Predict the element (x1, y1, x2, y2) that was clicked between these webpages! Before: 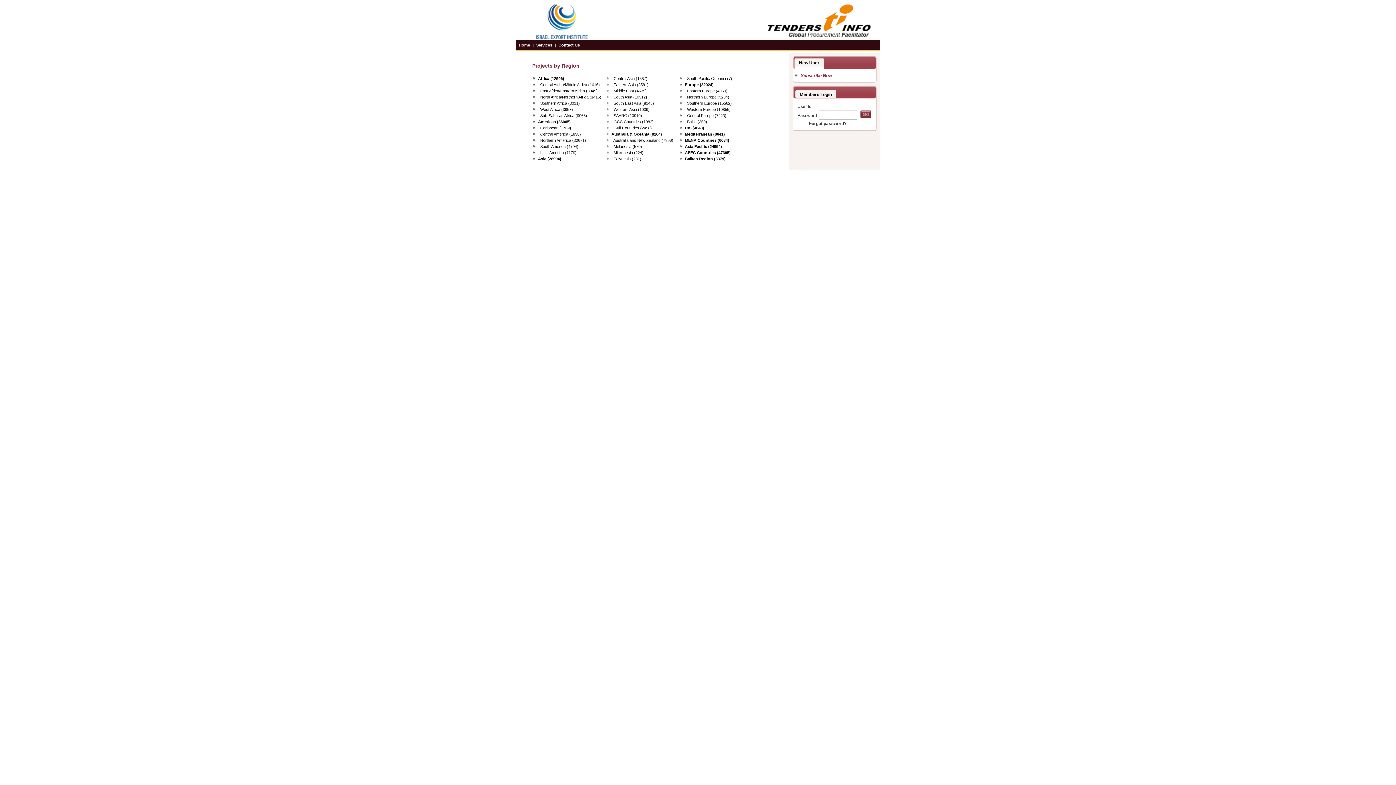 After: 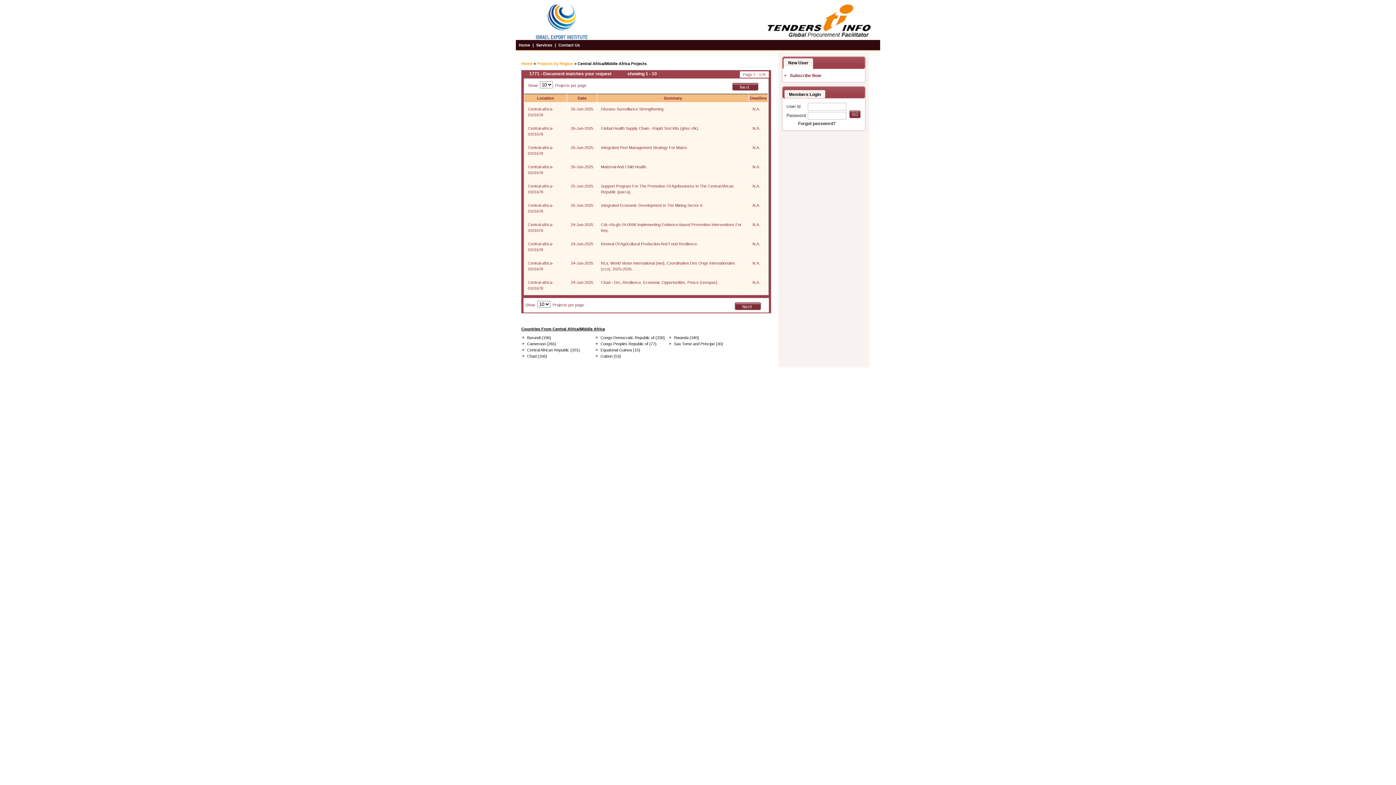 Action: label: Central Africa/Middle Africa (1616) bbox: (540, 82, 600, 86)